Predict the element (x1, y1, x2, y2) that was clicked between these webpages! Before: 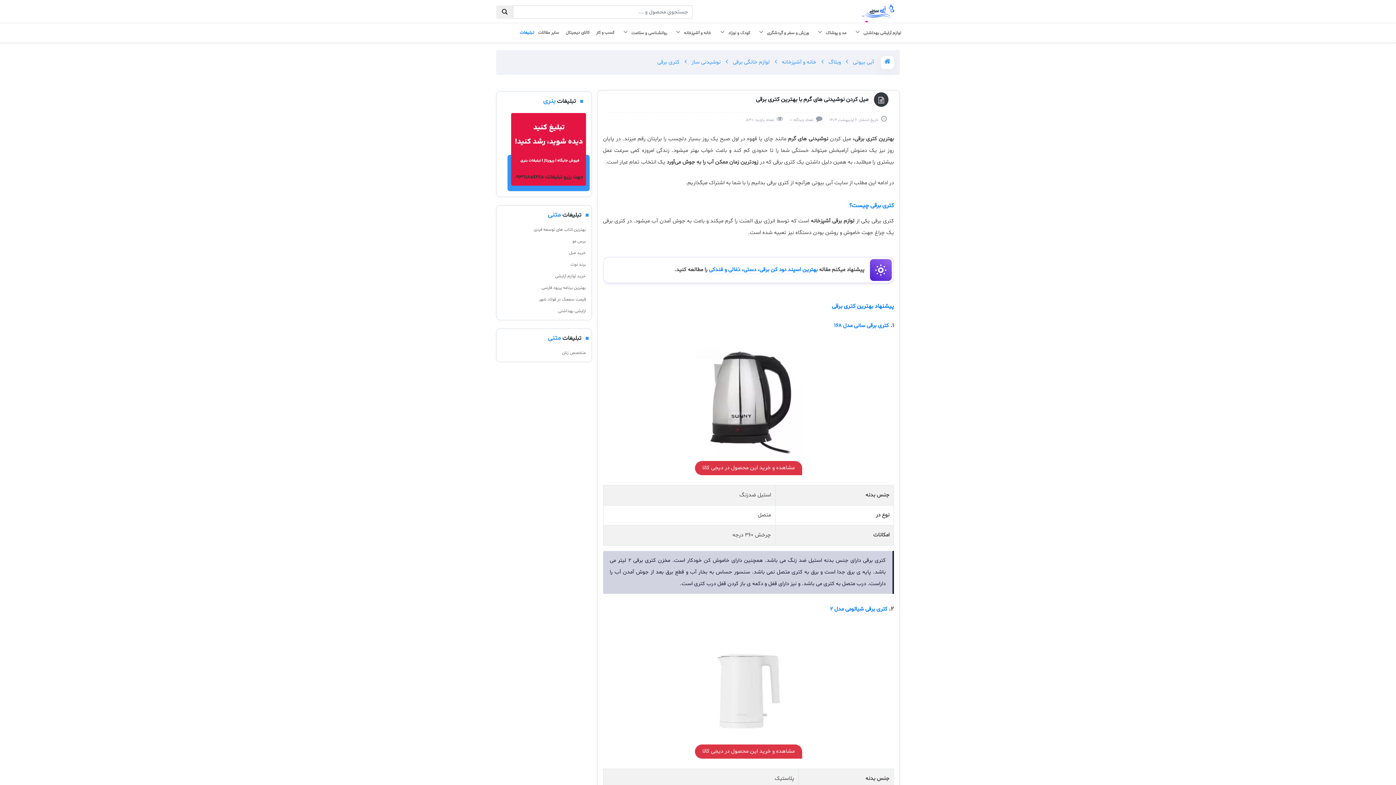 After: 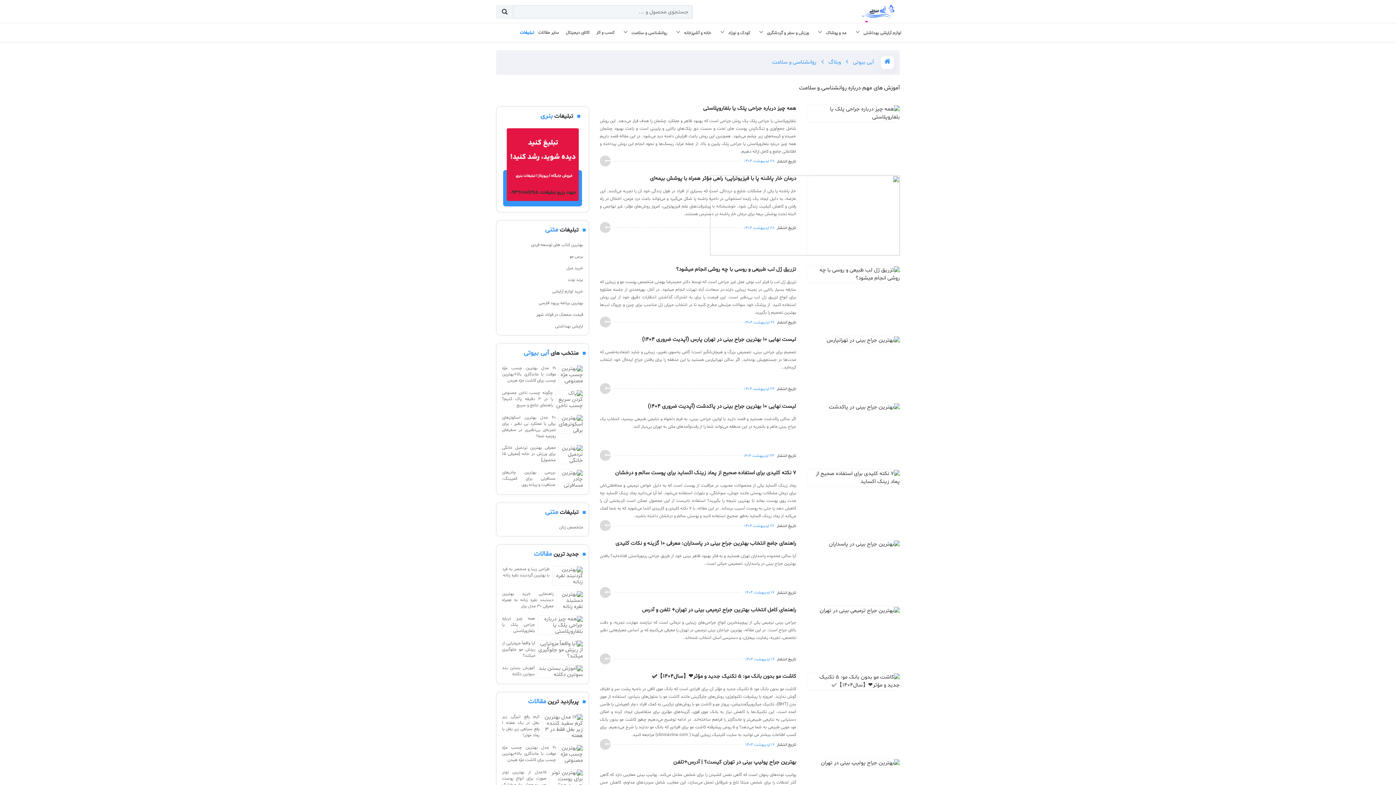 Action: bbox: (619, 23, 668, 42) label: روانشناسی و سلامت 